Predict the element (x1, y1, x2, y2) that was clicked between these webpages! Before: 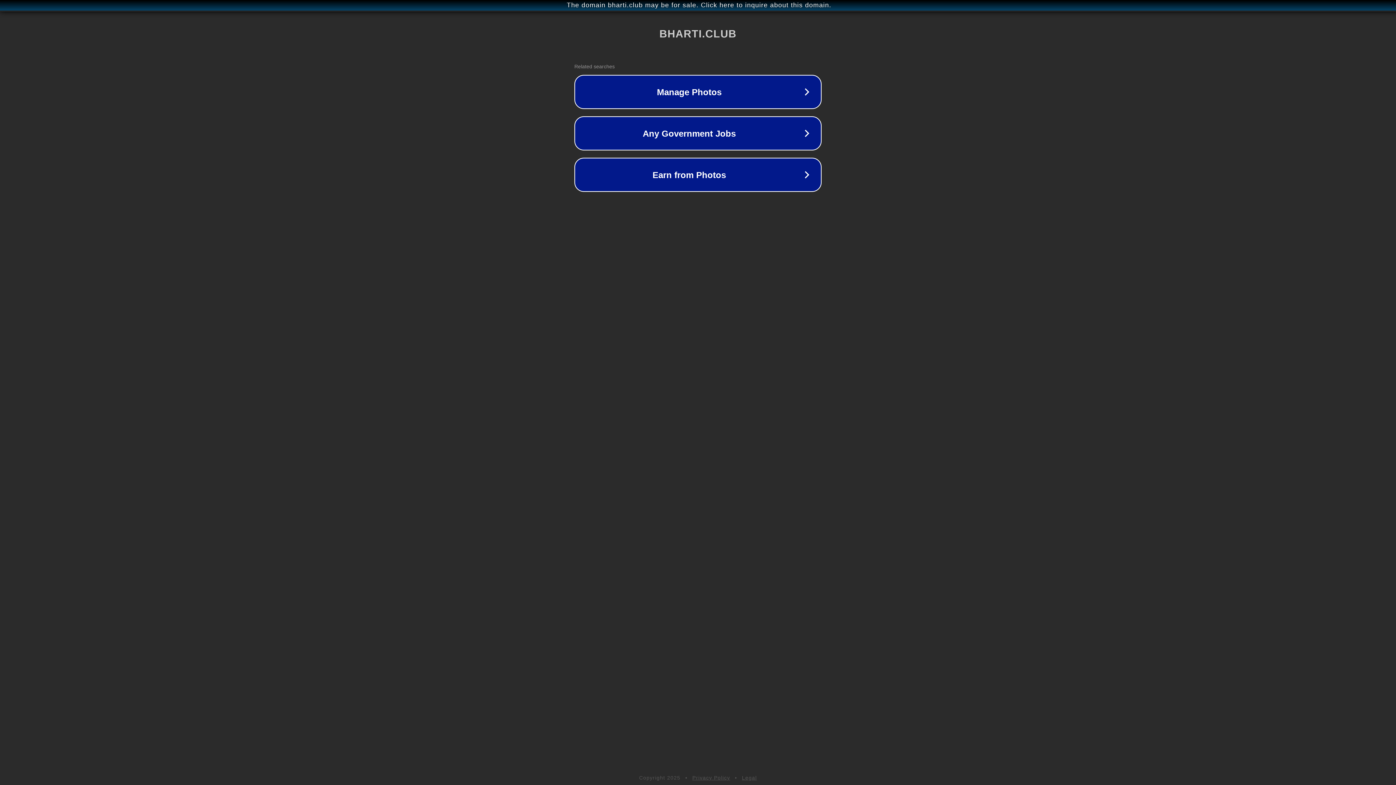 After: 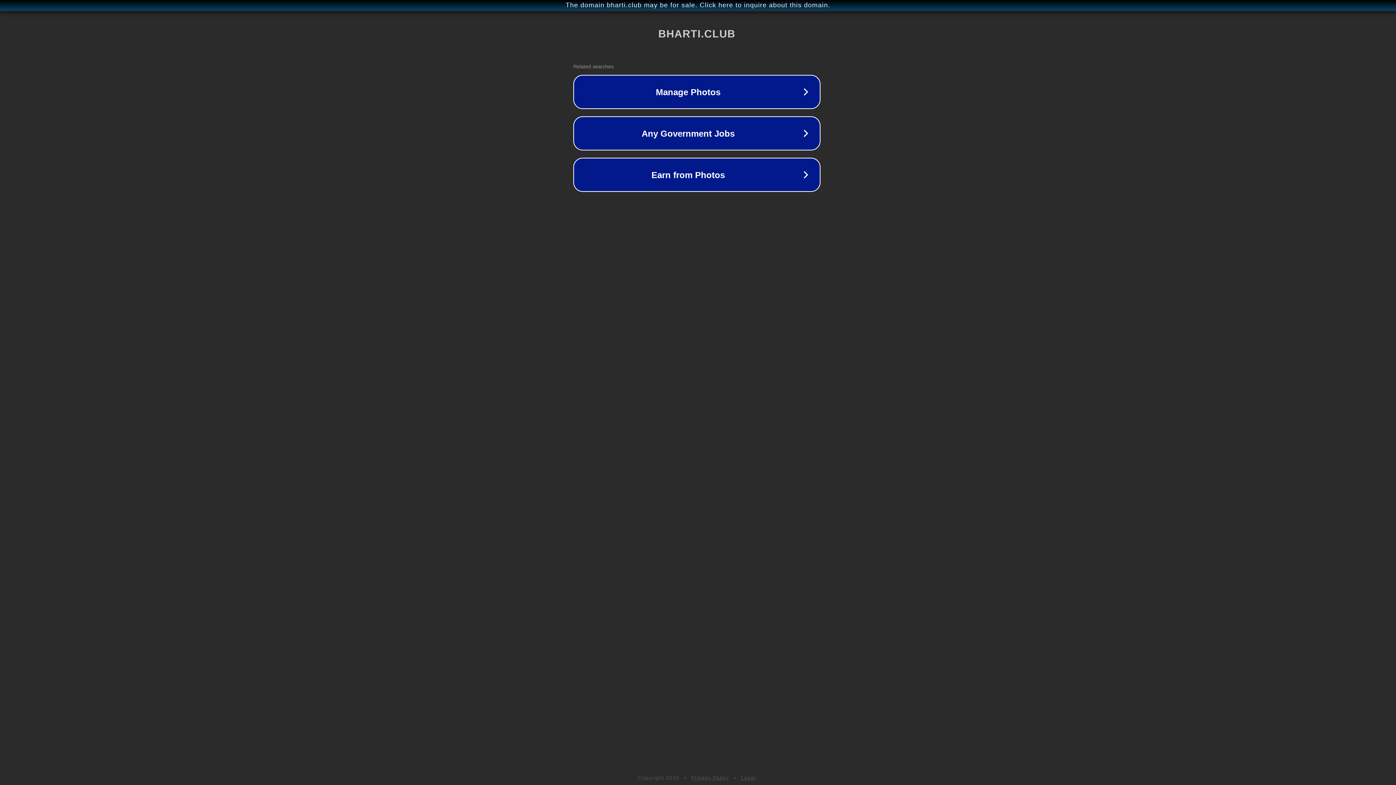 Action: label: The domain bharti.club may be for sale. Click here to inquire about this domain. bbox: (1, 1, 1397, 9)